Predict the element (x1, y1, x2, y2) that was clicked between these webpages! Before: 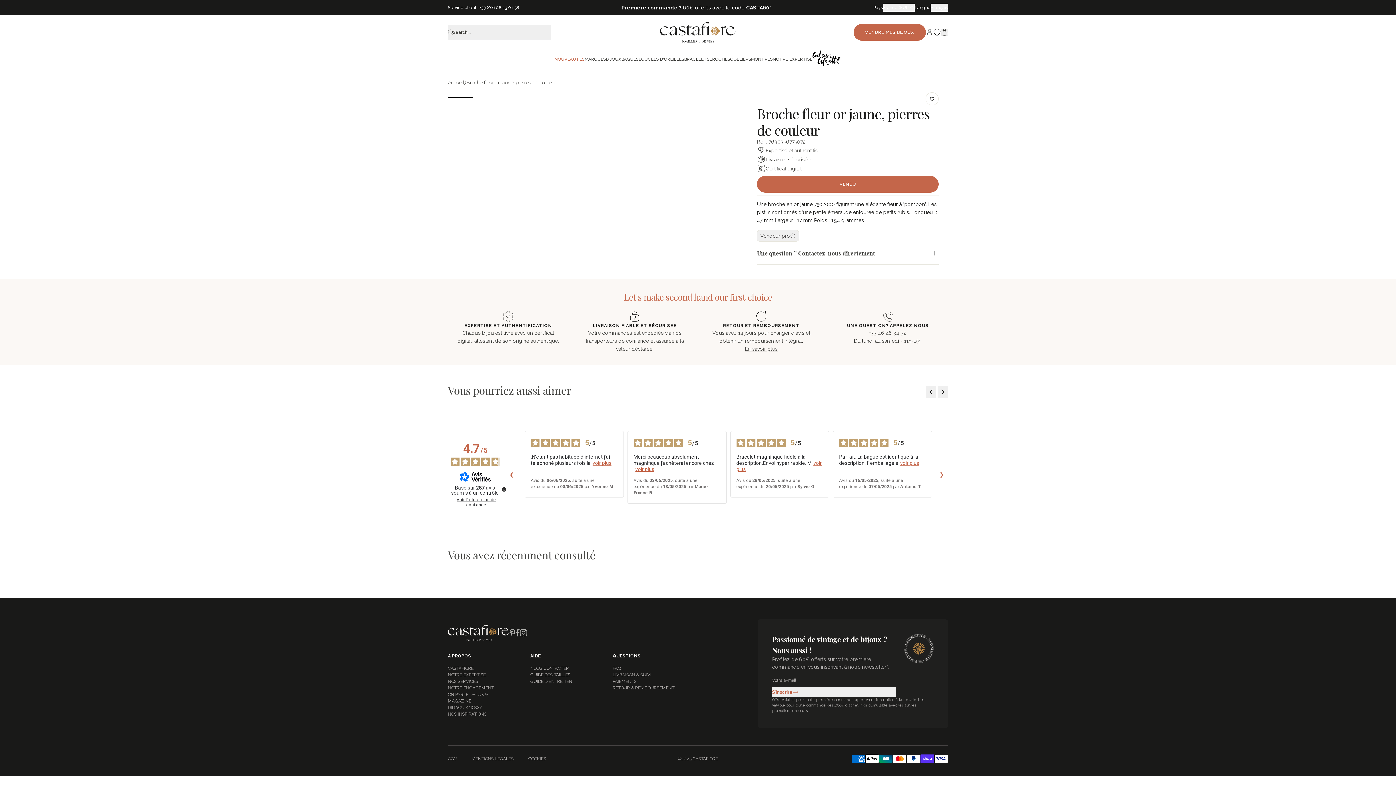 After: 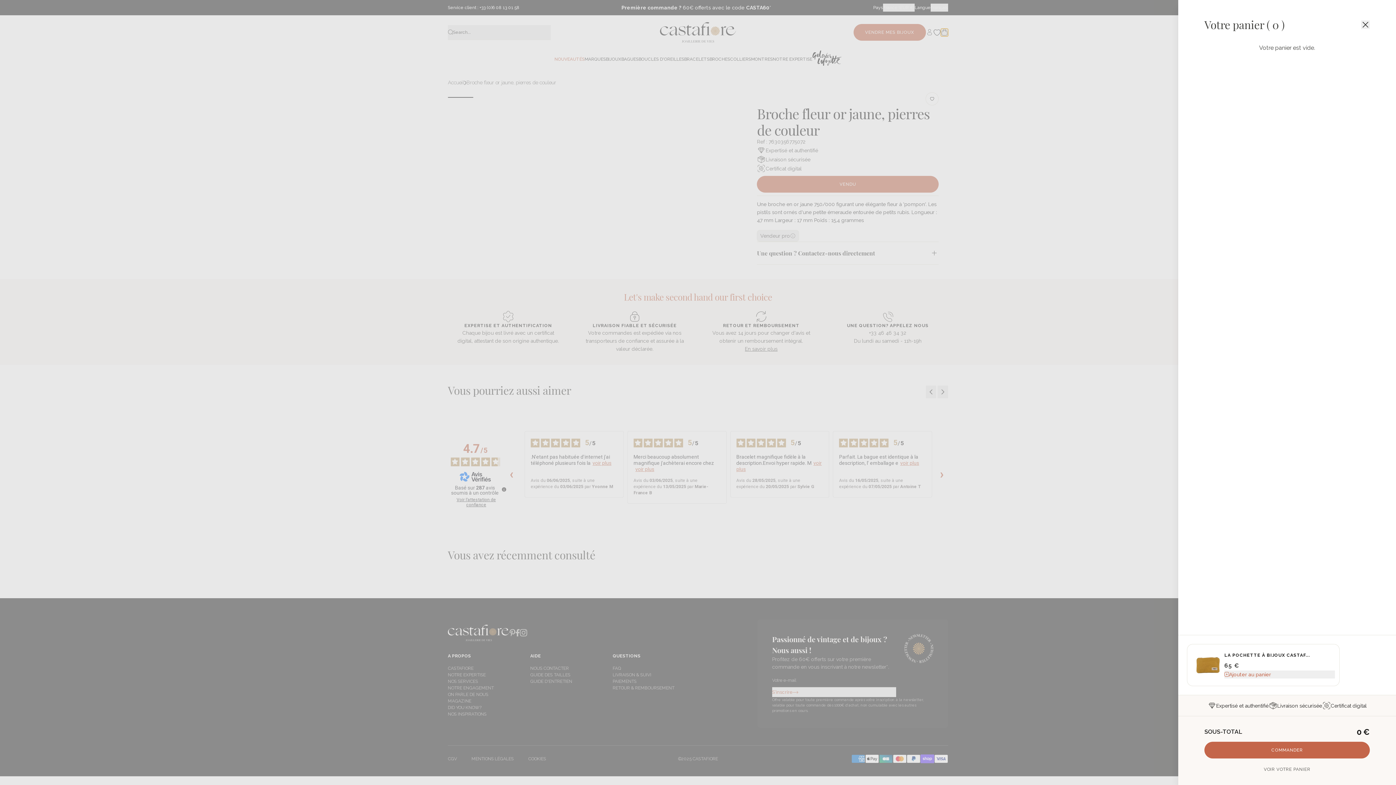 Action: bbox: (941, 28, 948, 36) label: Panier